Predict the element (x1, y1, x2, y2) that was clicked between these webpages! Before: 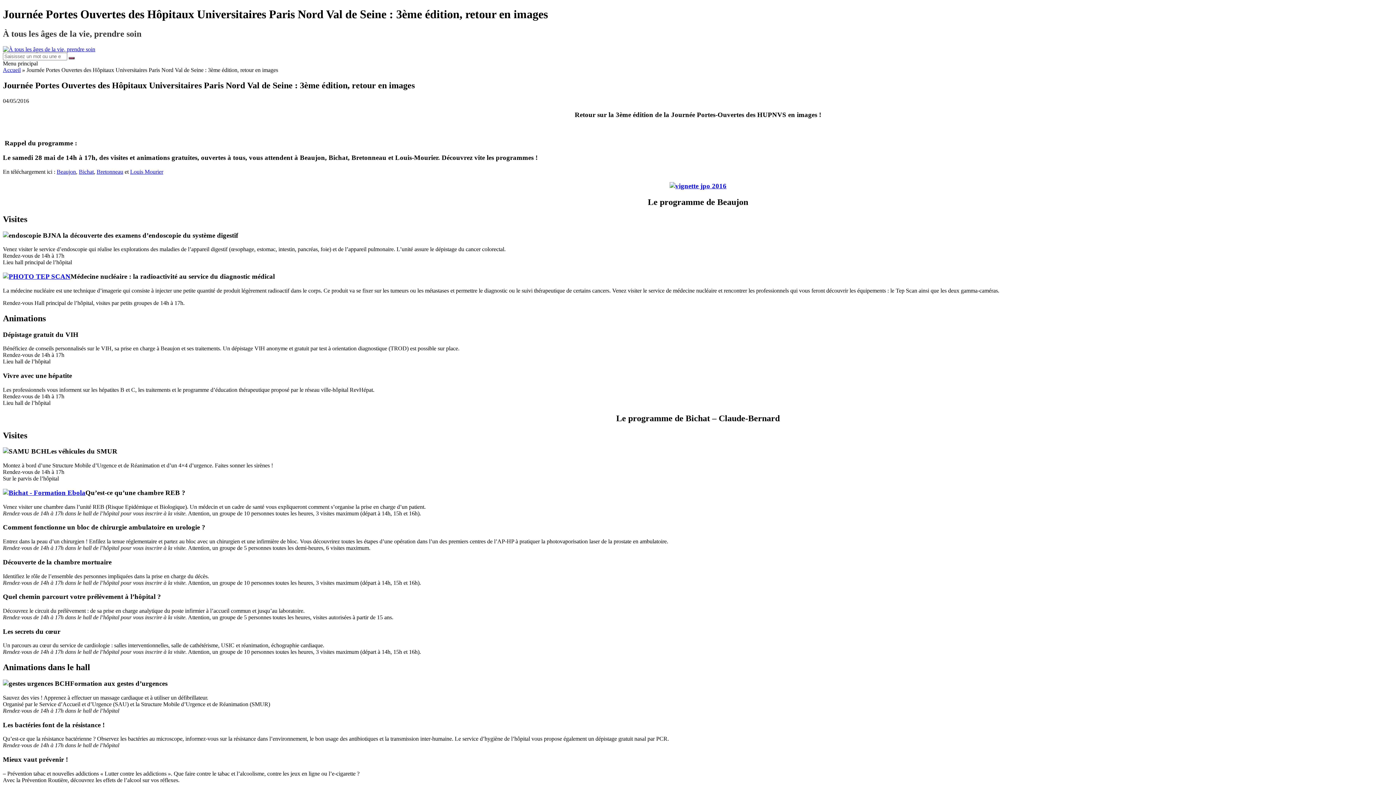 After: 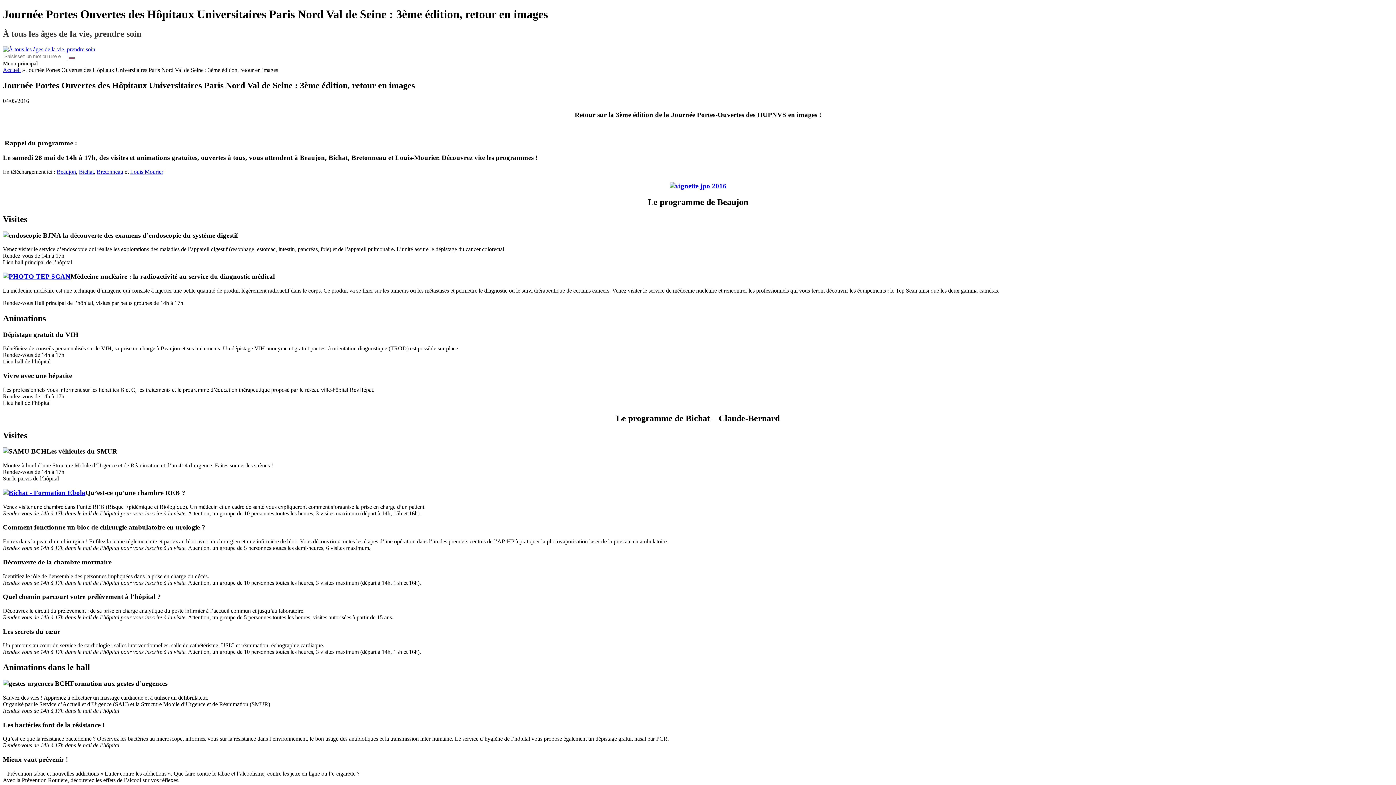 Action: bbox: (56, 168, 76, 174) label: Beaujon